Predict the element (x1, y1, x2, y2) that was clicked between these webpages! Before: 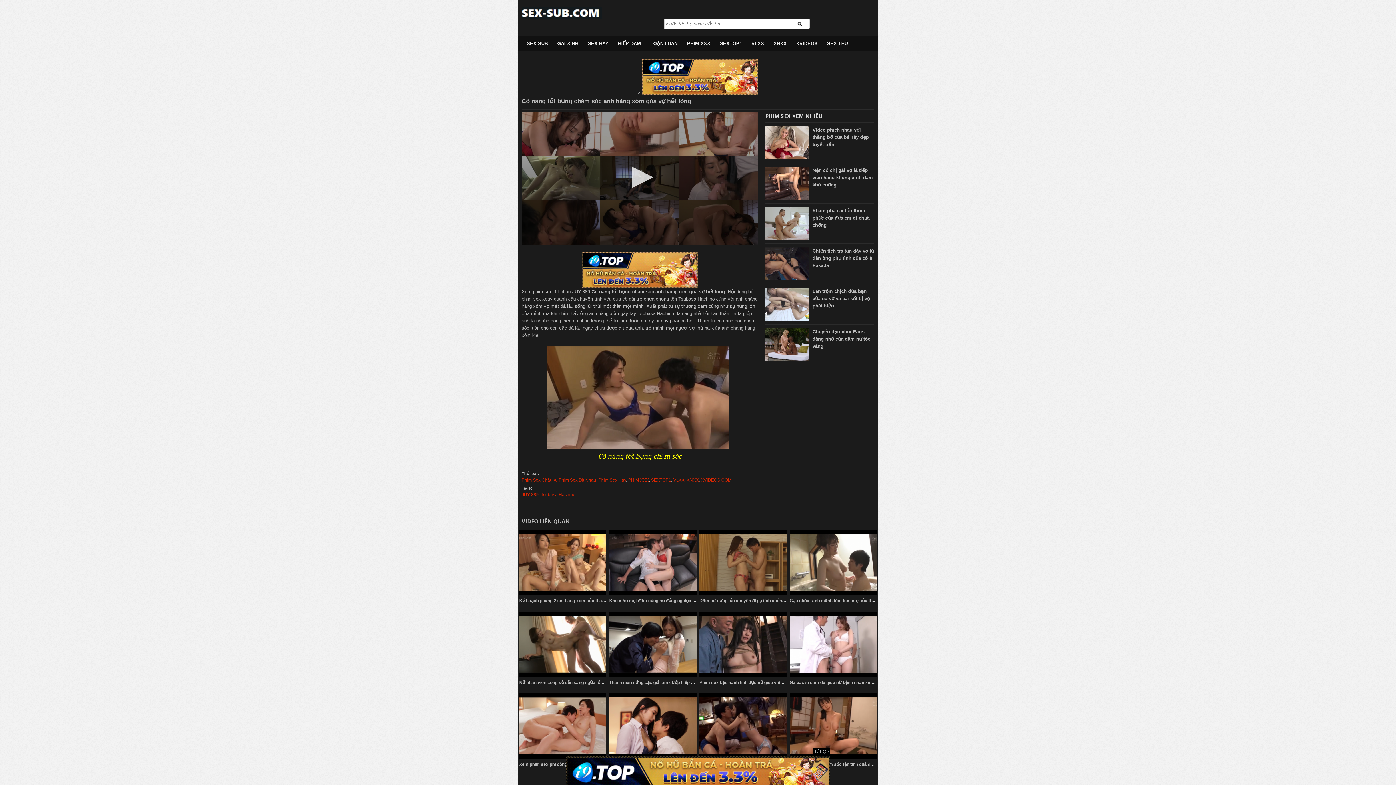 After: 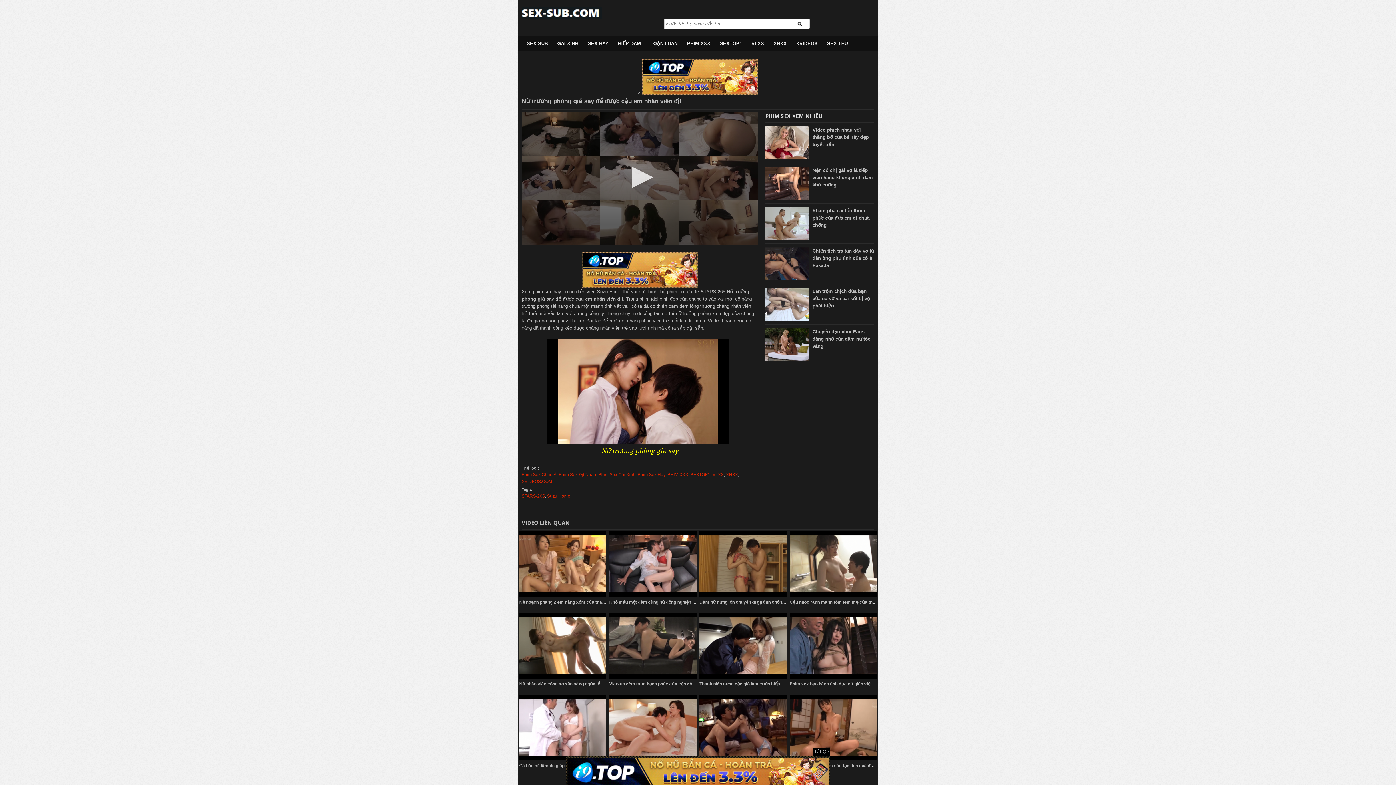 Action: bbox: (573, 657, 733, 795)